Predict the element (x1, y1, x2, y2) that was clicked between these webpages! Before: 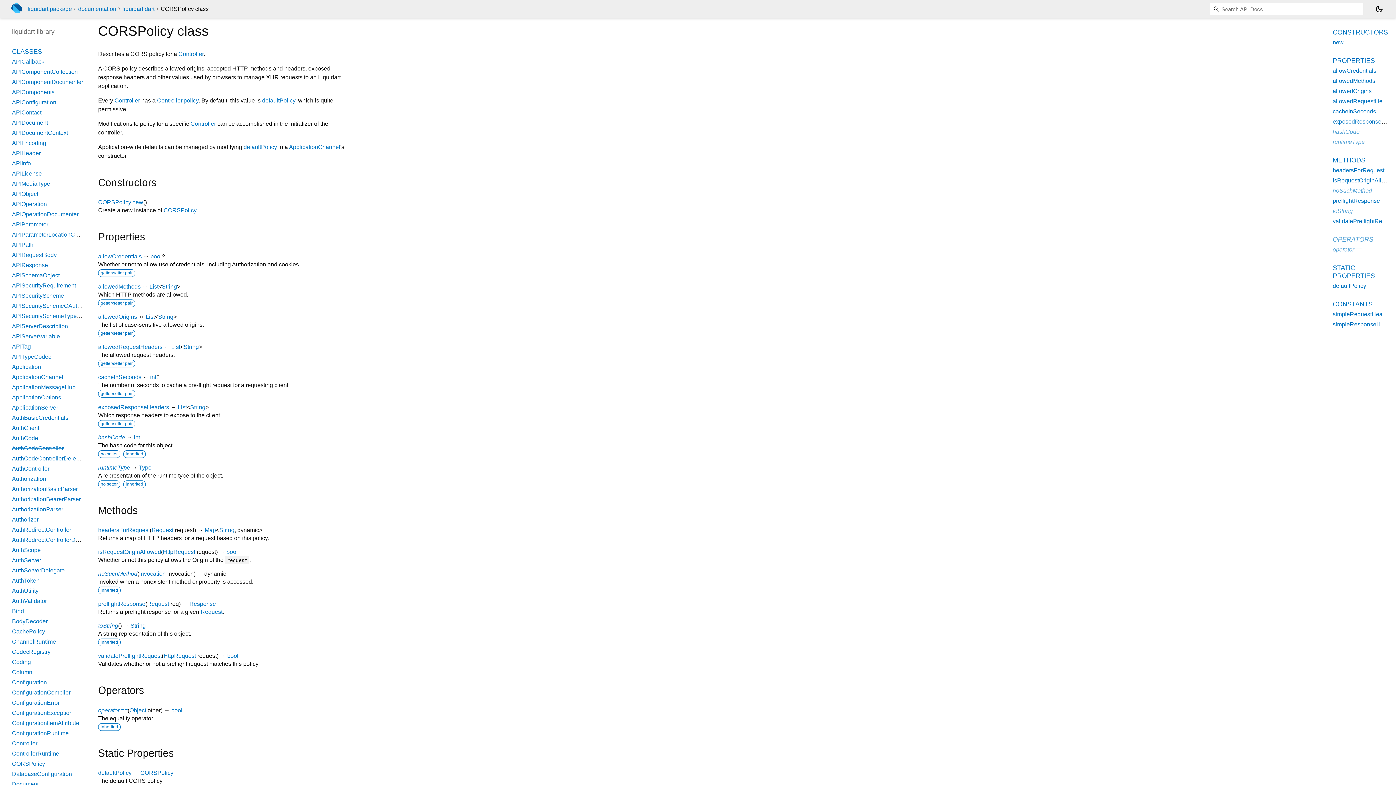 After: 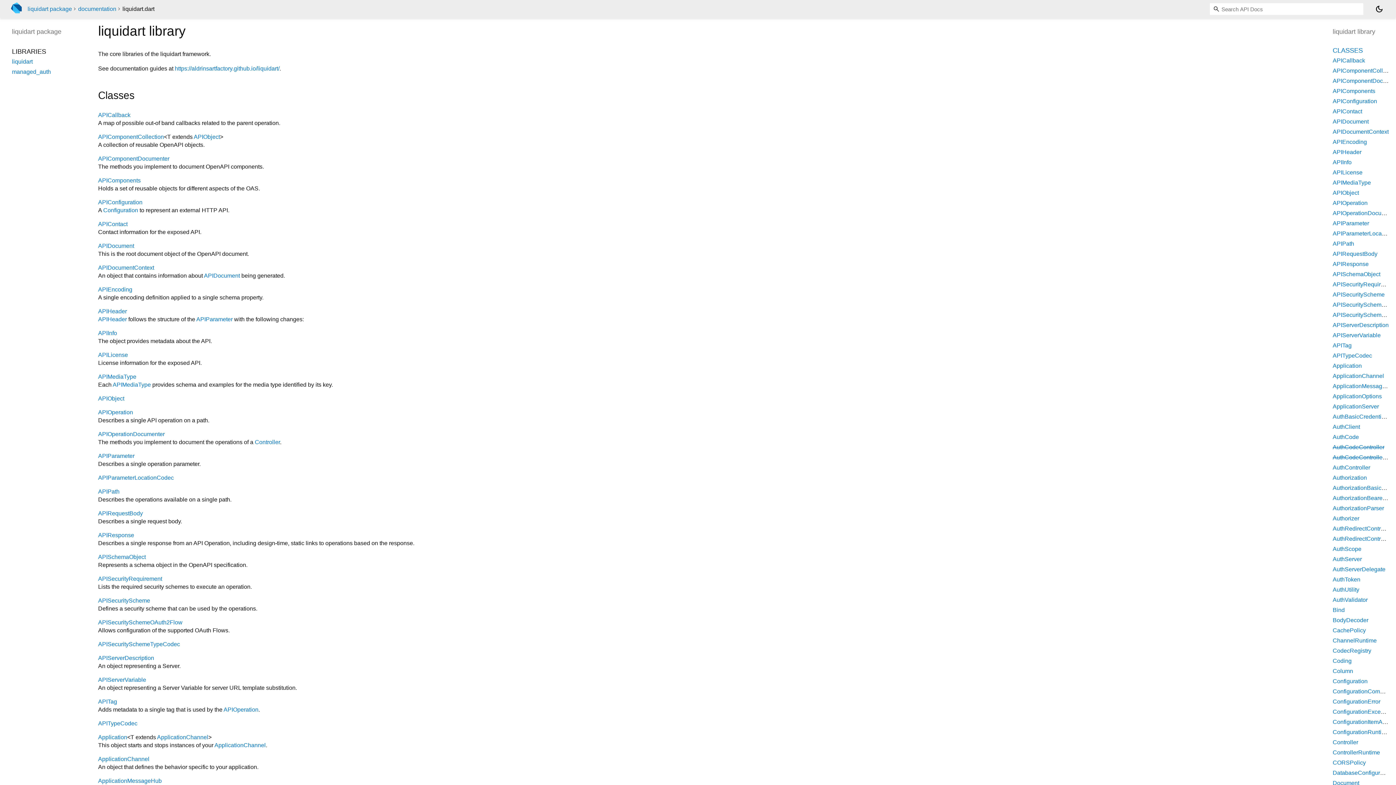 Action: label: liquidart.dart bbox: (122, 5, 154, 12)